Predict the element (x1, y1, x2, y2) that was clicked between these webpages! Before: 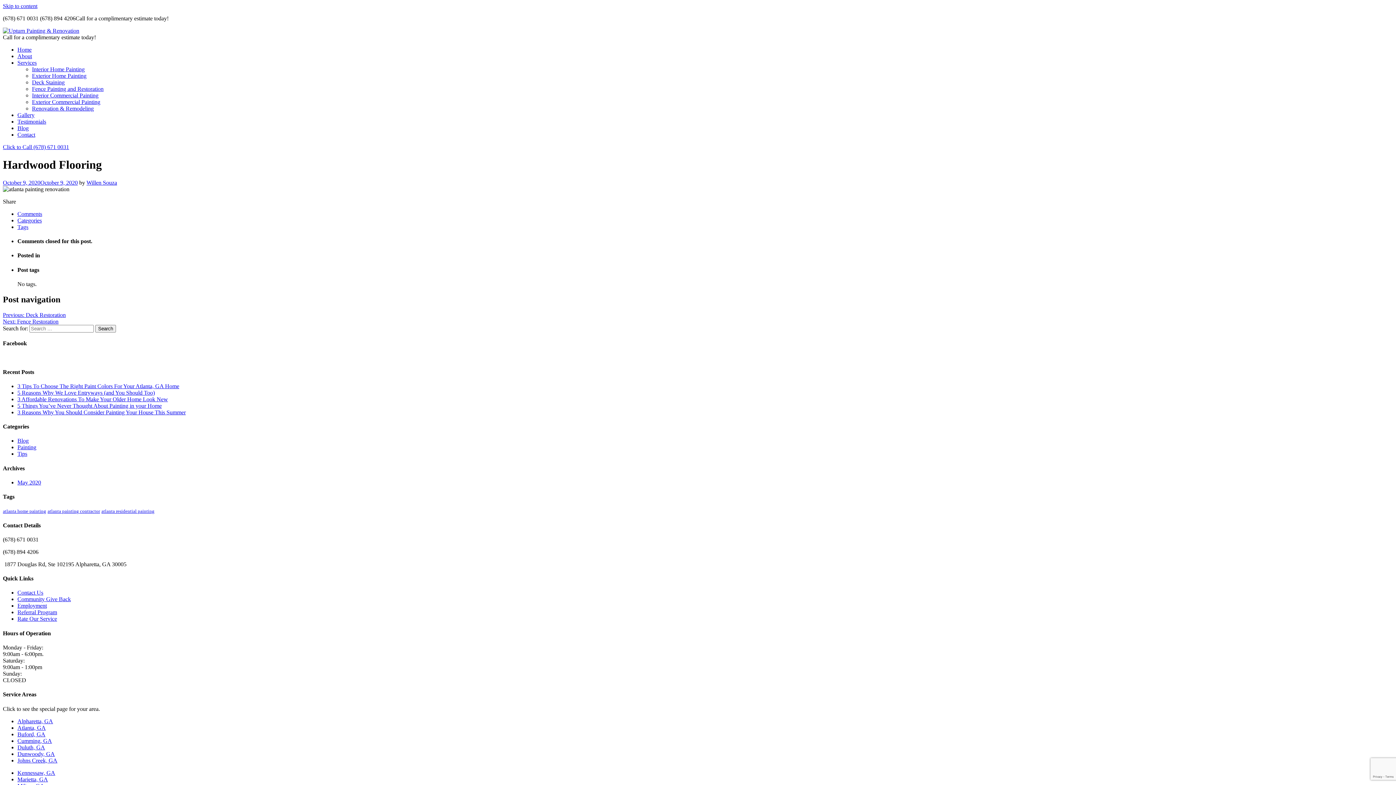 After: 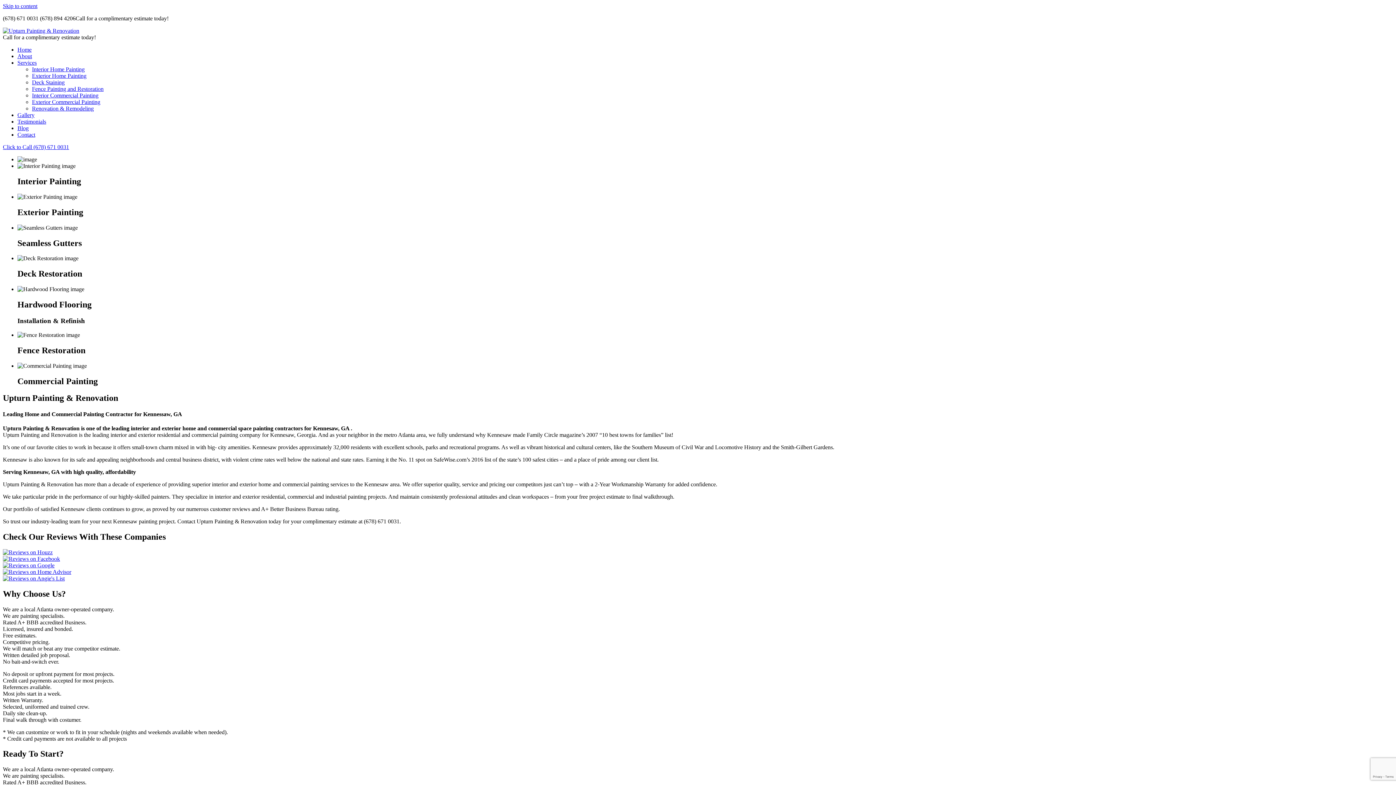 Action: bbox: (17, 770, 55, 776) label: Kennessaw, GA